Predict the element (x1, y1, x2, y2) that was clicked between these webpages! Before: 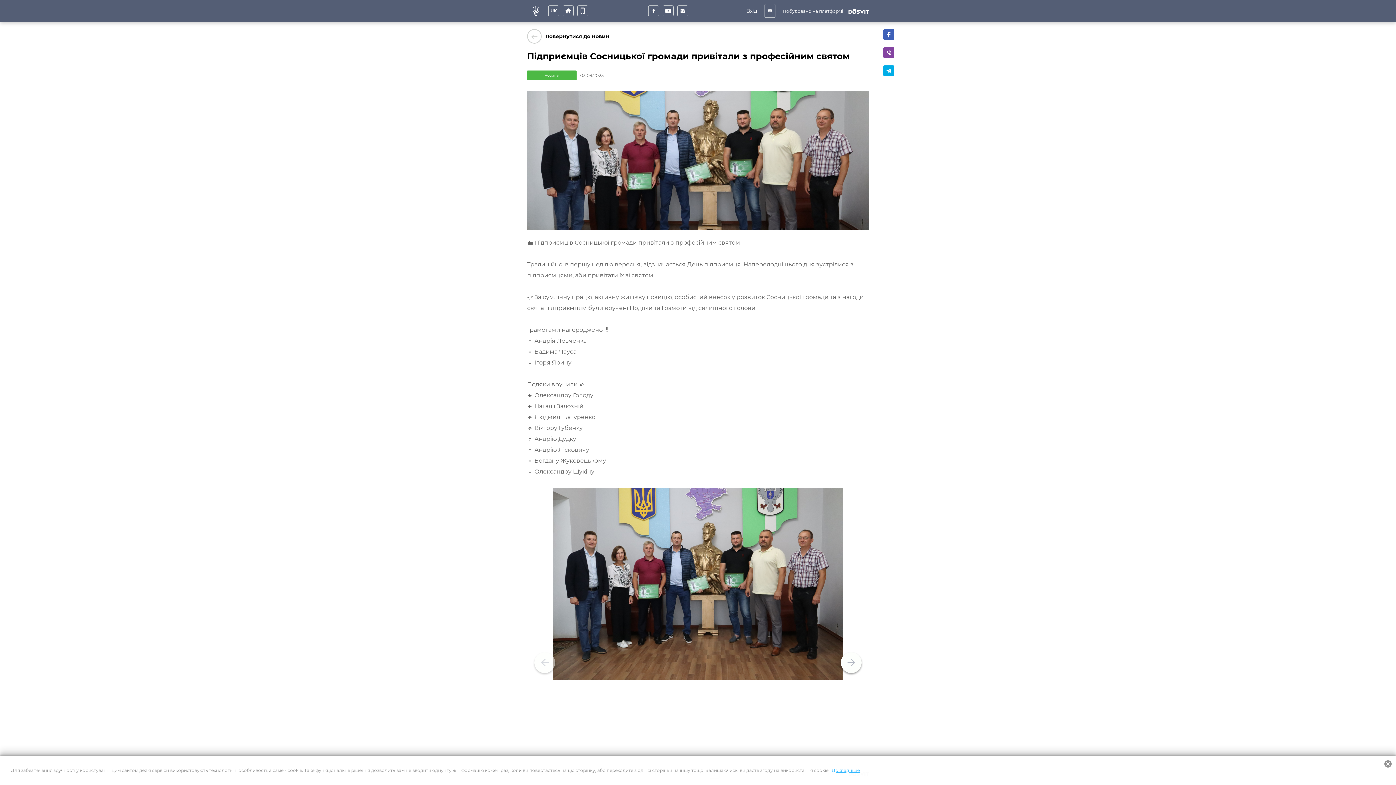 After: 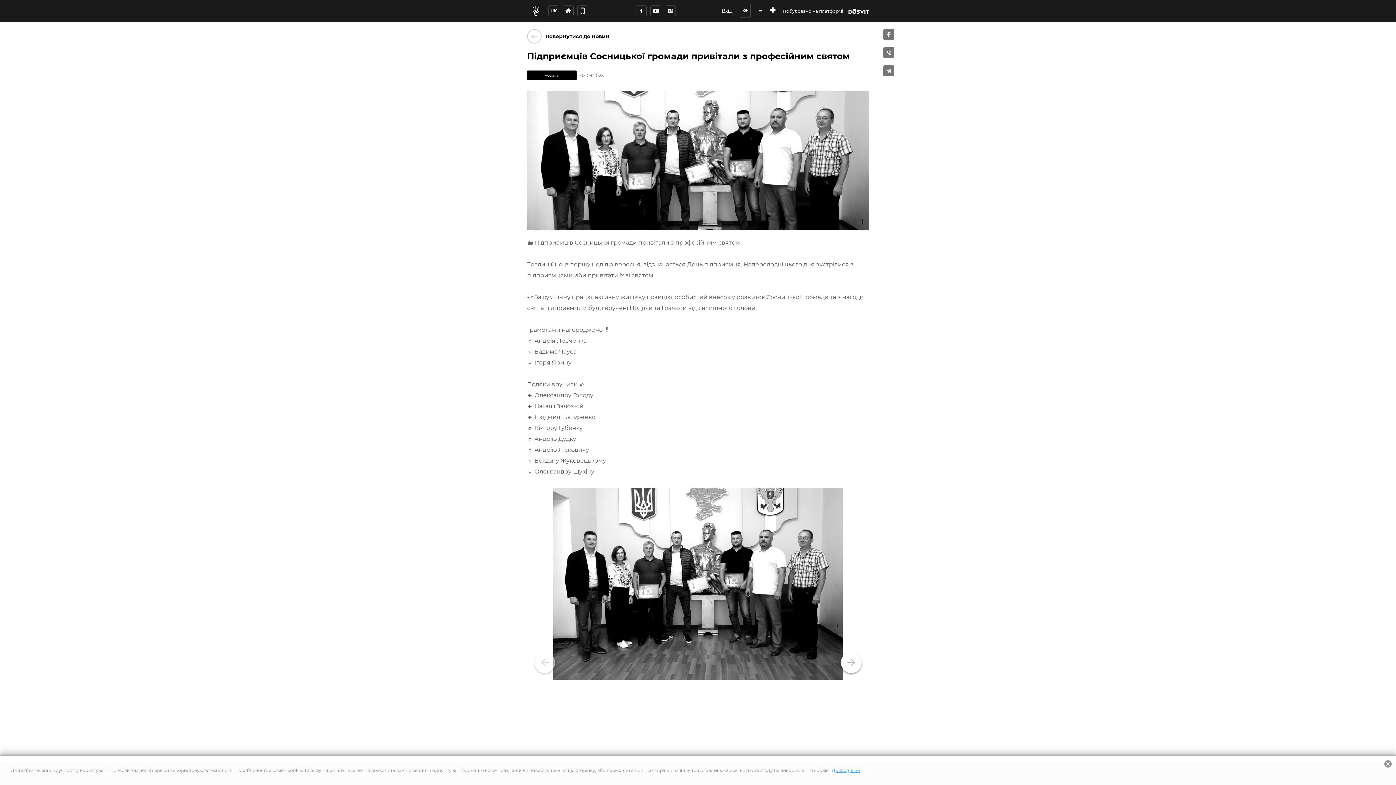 Action: label: visibility bbox: (764, 4, 775, 17)